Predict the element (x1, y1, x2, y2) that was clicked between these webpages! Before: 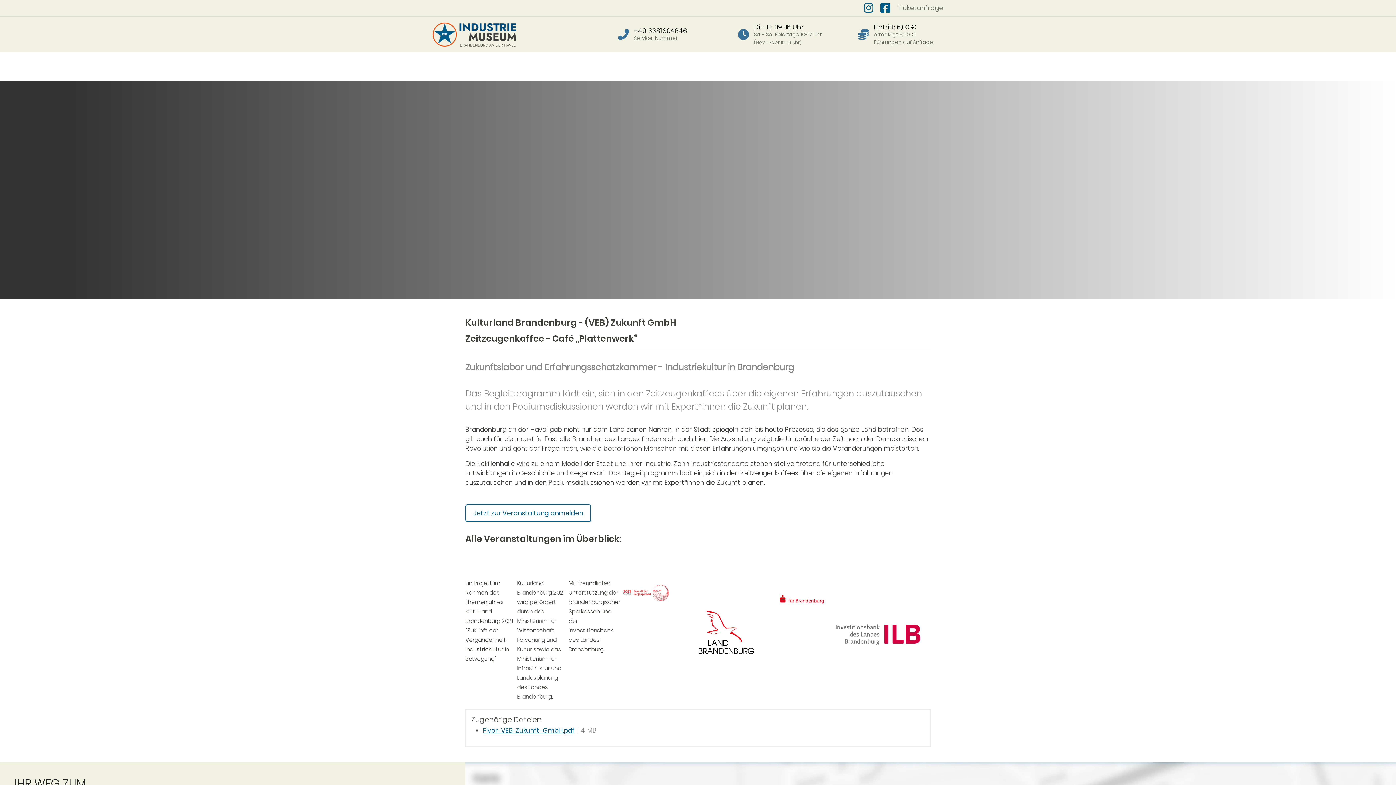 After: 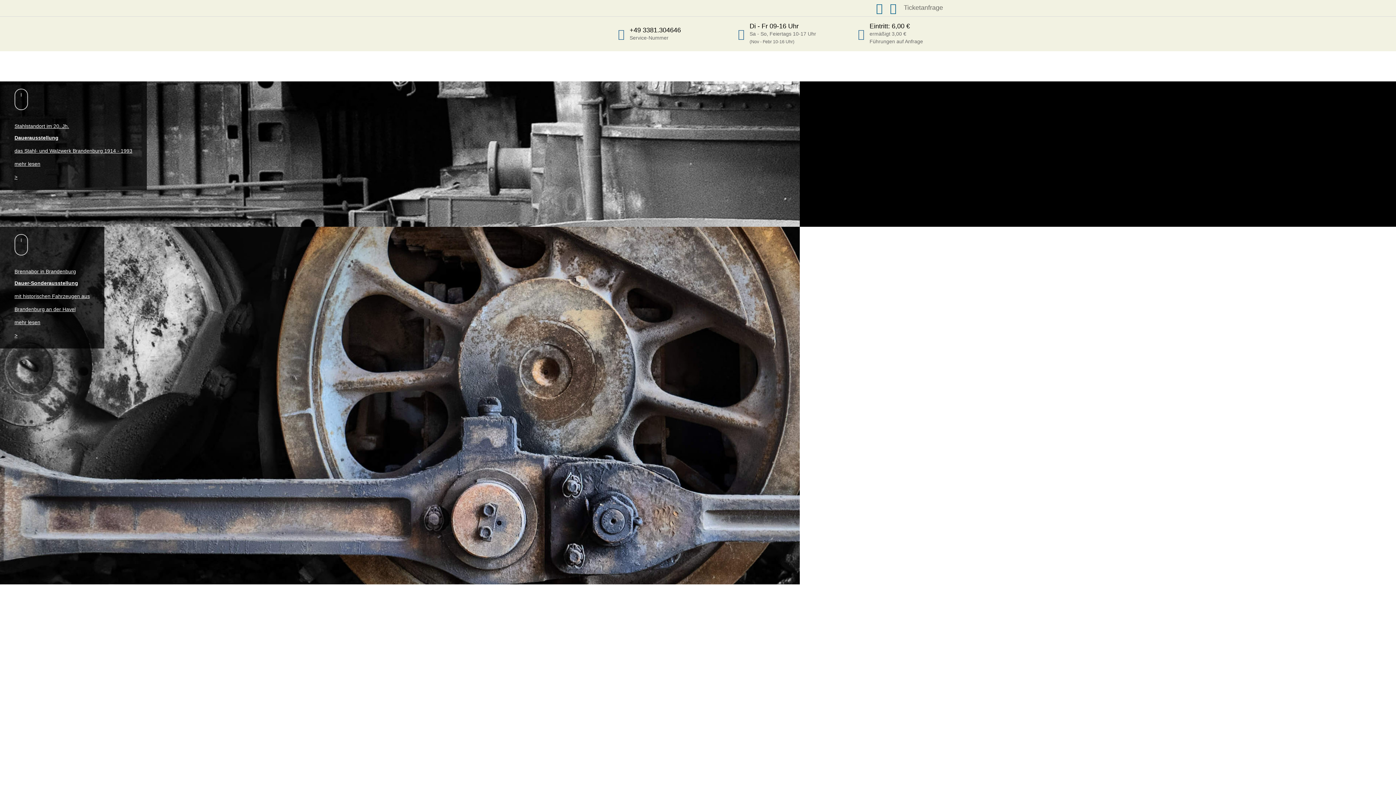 Action: bbox: (432, 55, 460, 71) label: HOME